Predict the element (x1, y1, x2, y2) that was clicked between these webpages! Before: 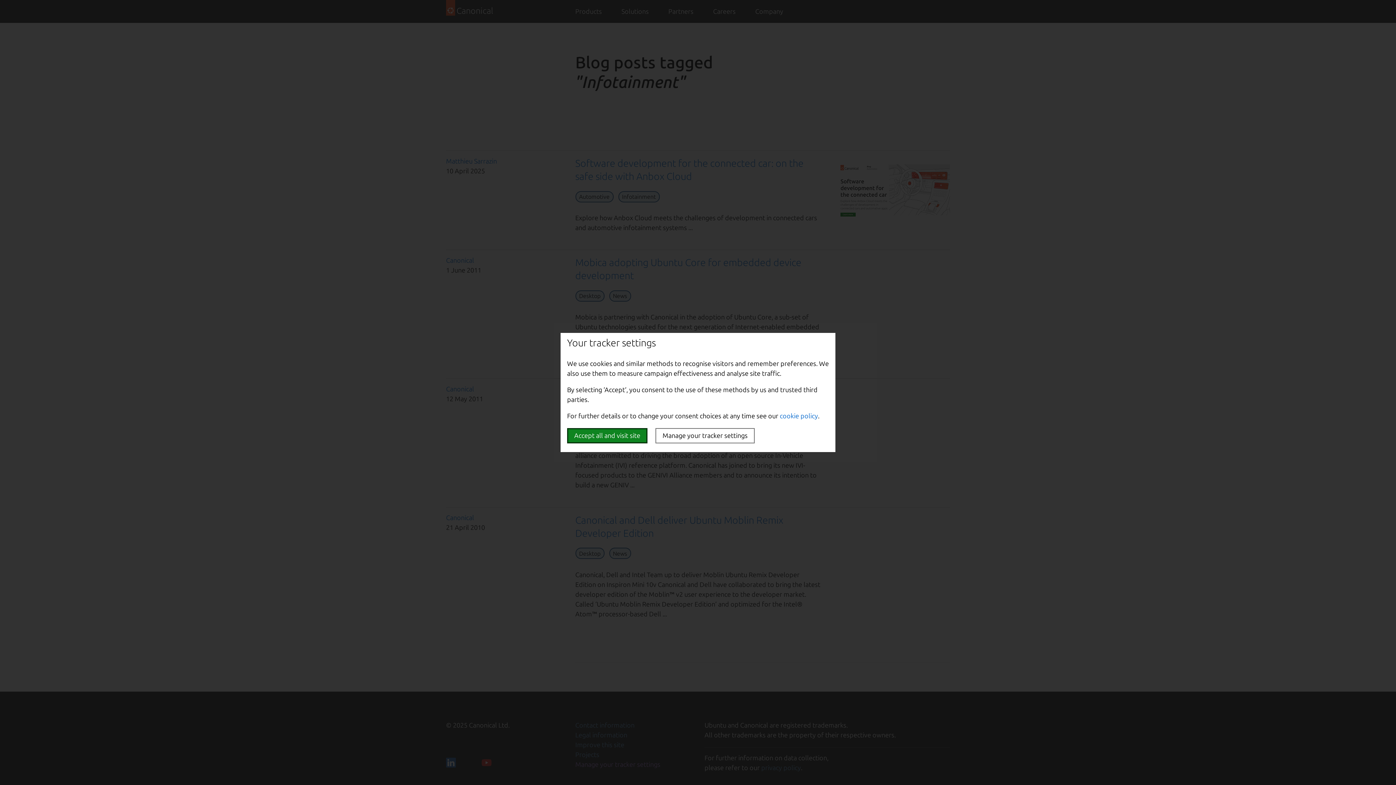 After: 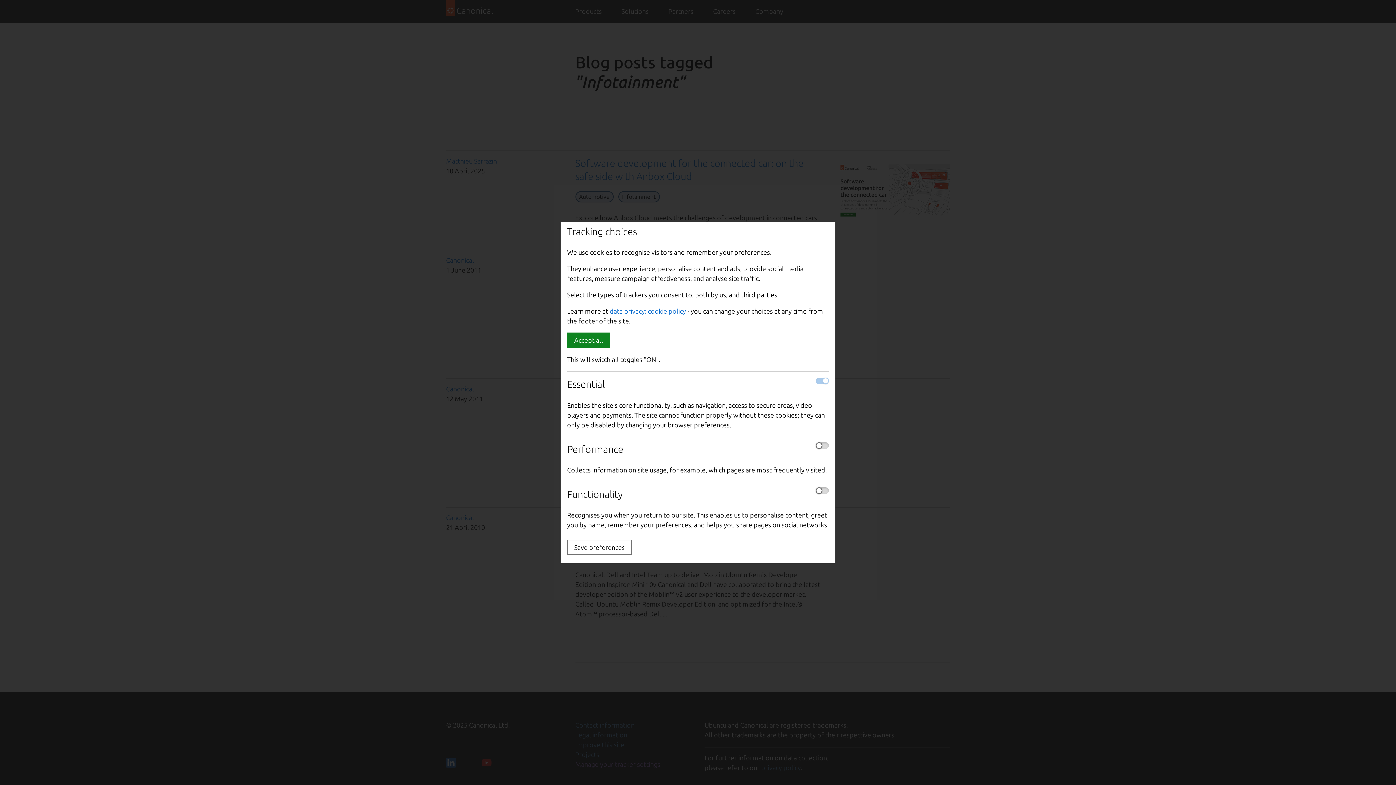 Action: bbox: (655, 428, 754, 443) label: Manage your tracker settings